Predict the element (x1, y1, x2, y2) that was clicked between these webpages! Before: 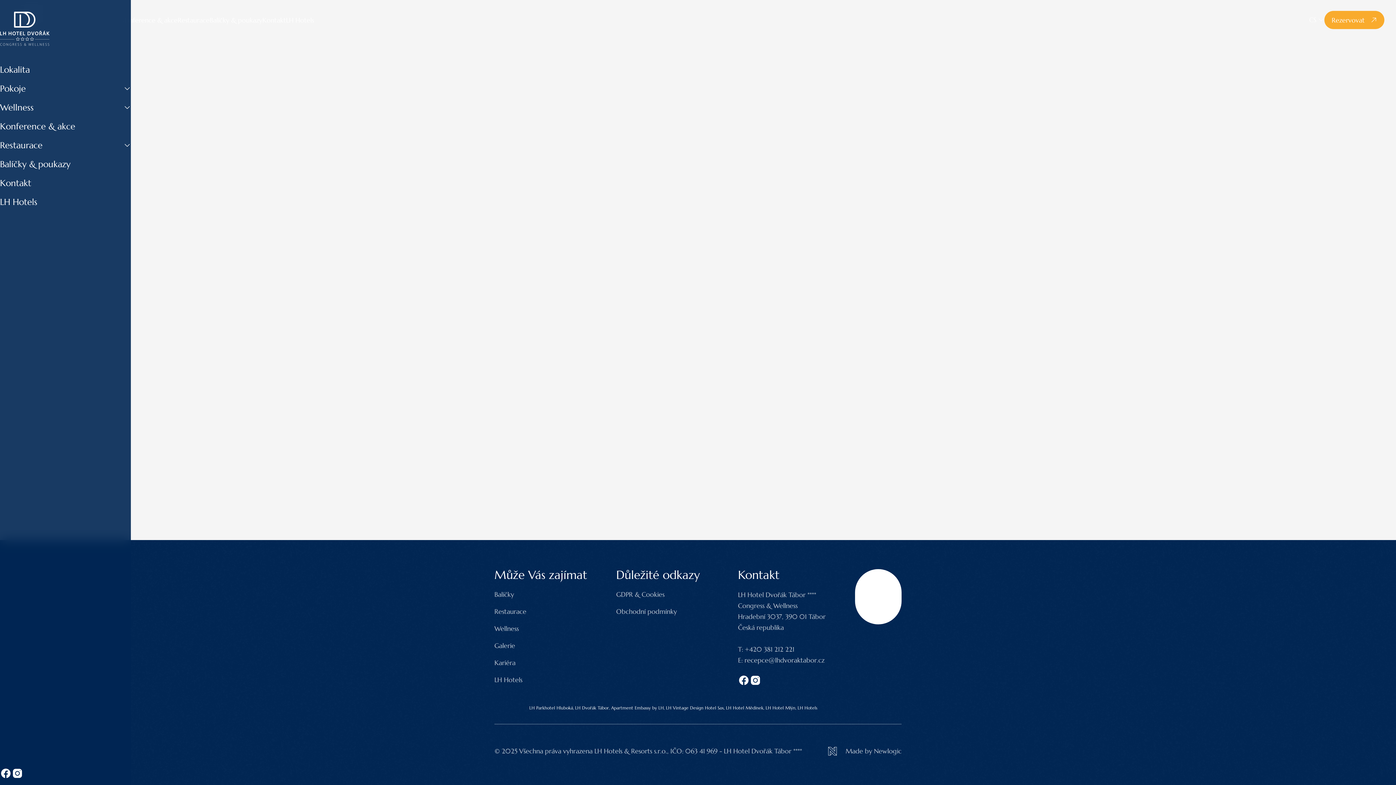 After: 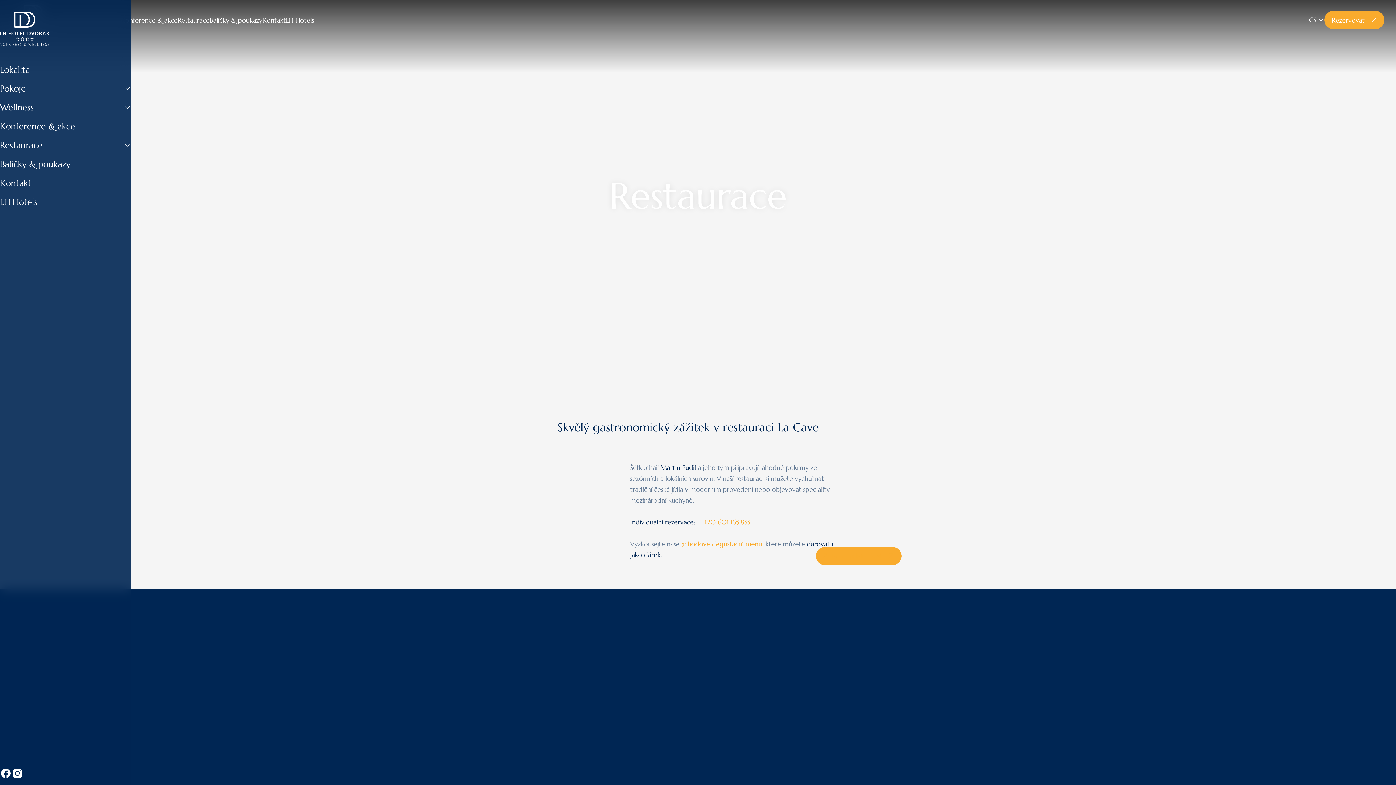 Action: bbox: (0, 138, 42, 152) label: Restaurace